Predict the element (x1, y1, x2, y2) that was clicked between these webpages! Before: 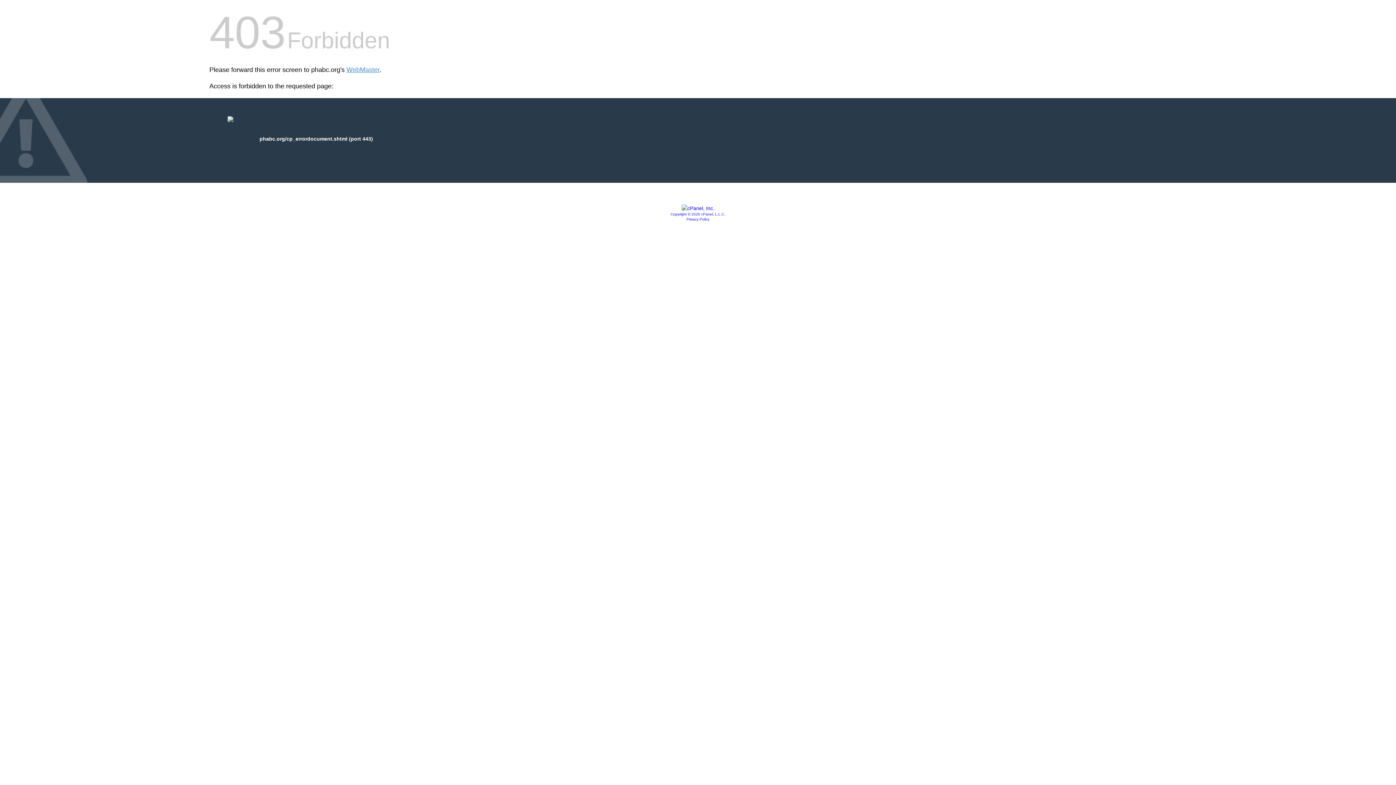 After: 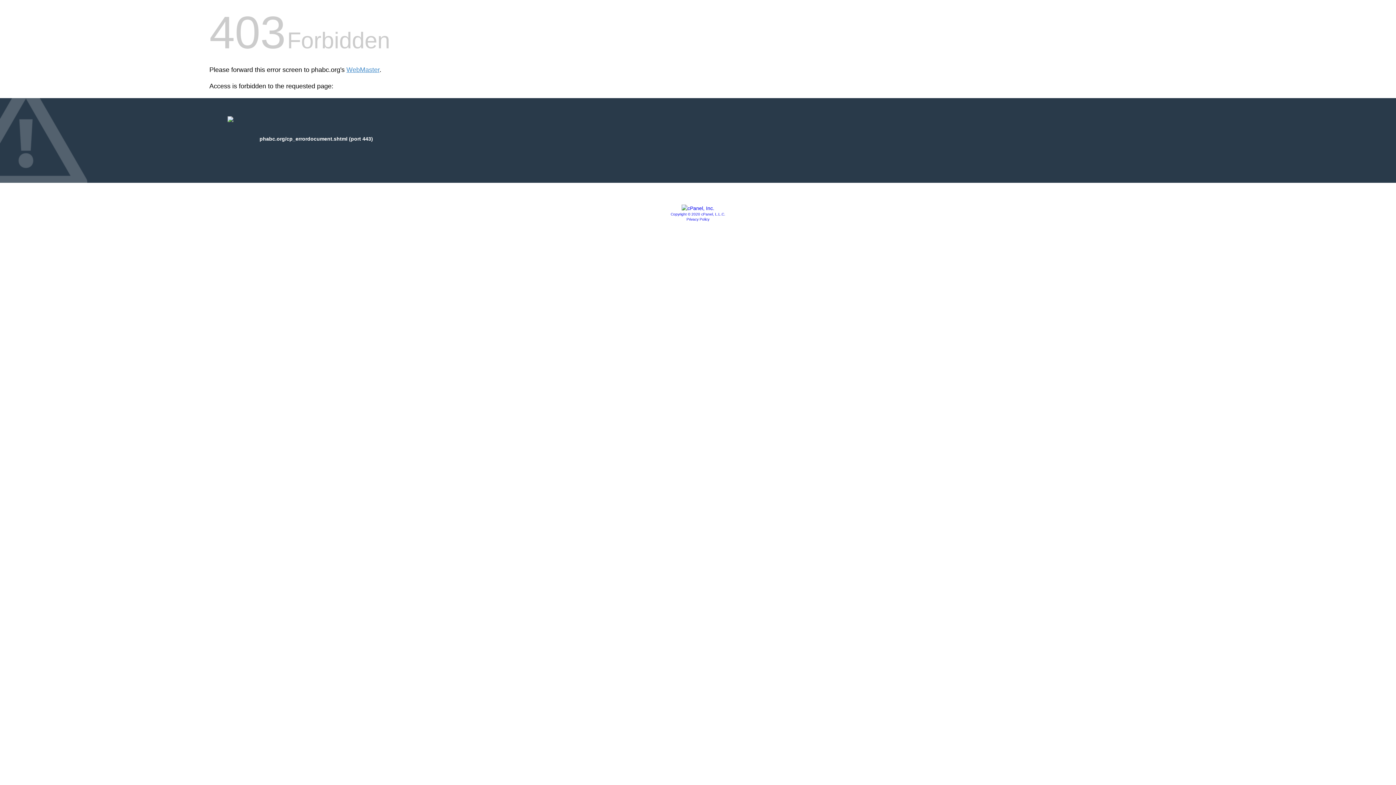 Action: bbox: (686, 217, 709, 221) label: Privacy Policy